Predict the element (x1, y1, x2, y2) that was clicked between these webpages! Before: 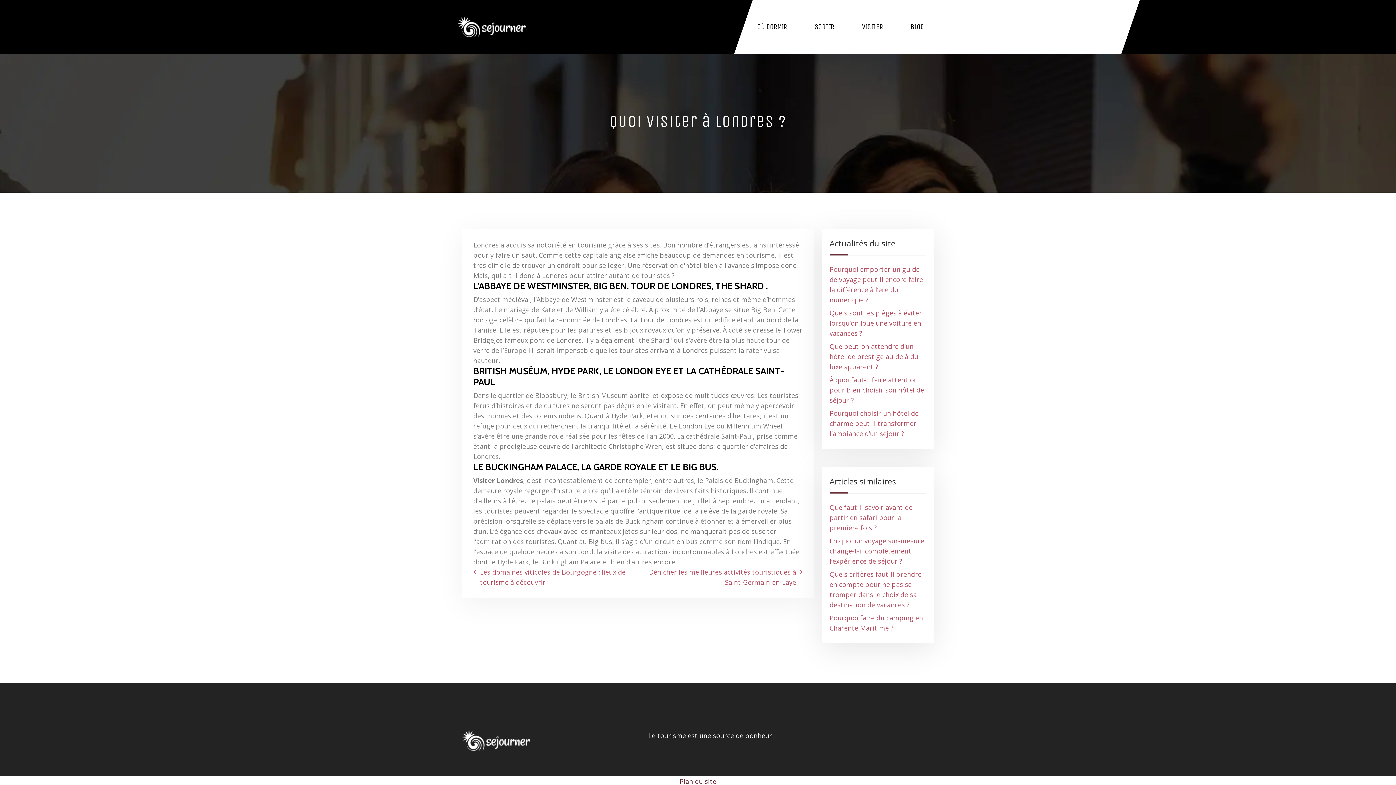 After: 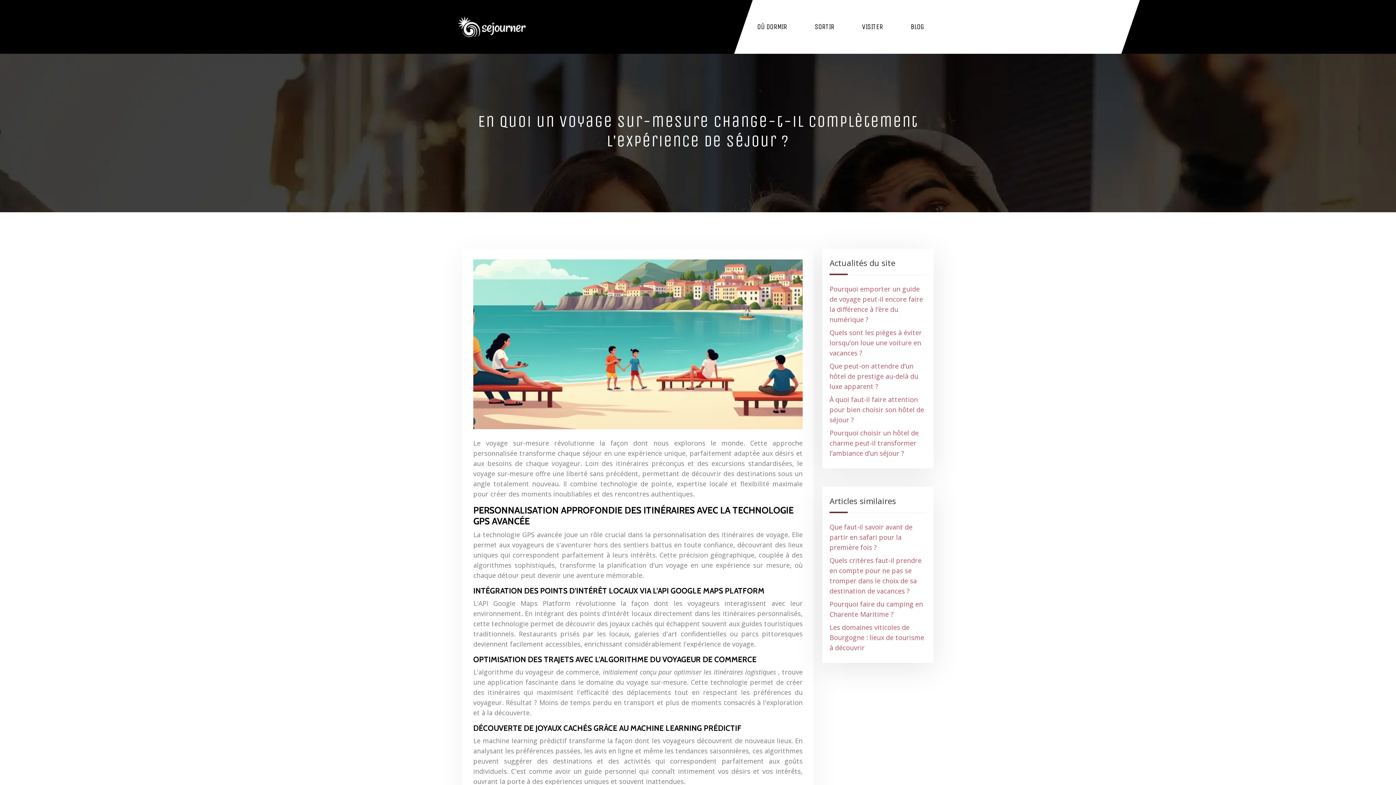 Action: bbox: (829, 536, 924, 565) label: En quoi un voyage sur-mesure change-t-il complètement l’expérience de séjour ?